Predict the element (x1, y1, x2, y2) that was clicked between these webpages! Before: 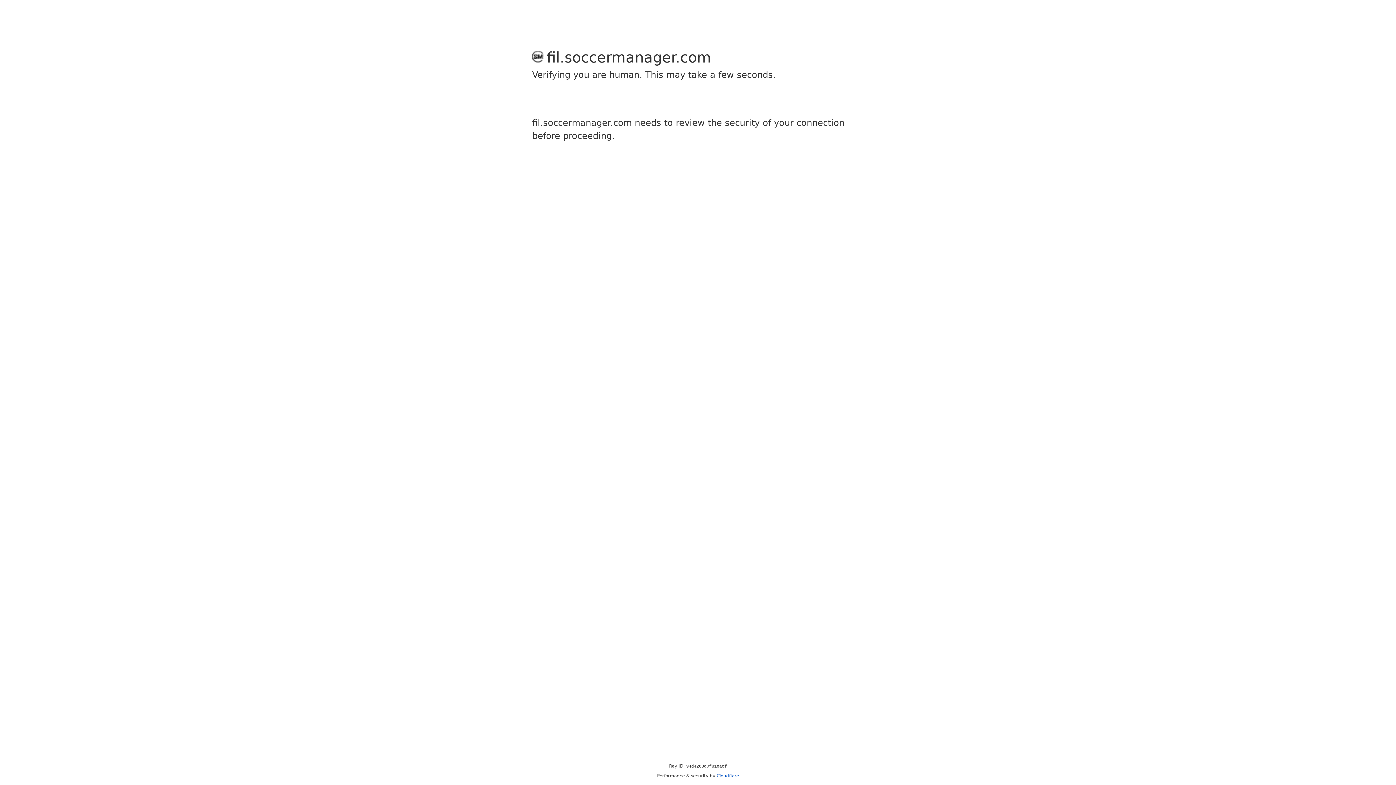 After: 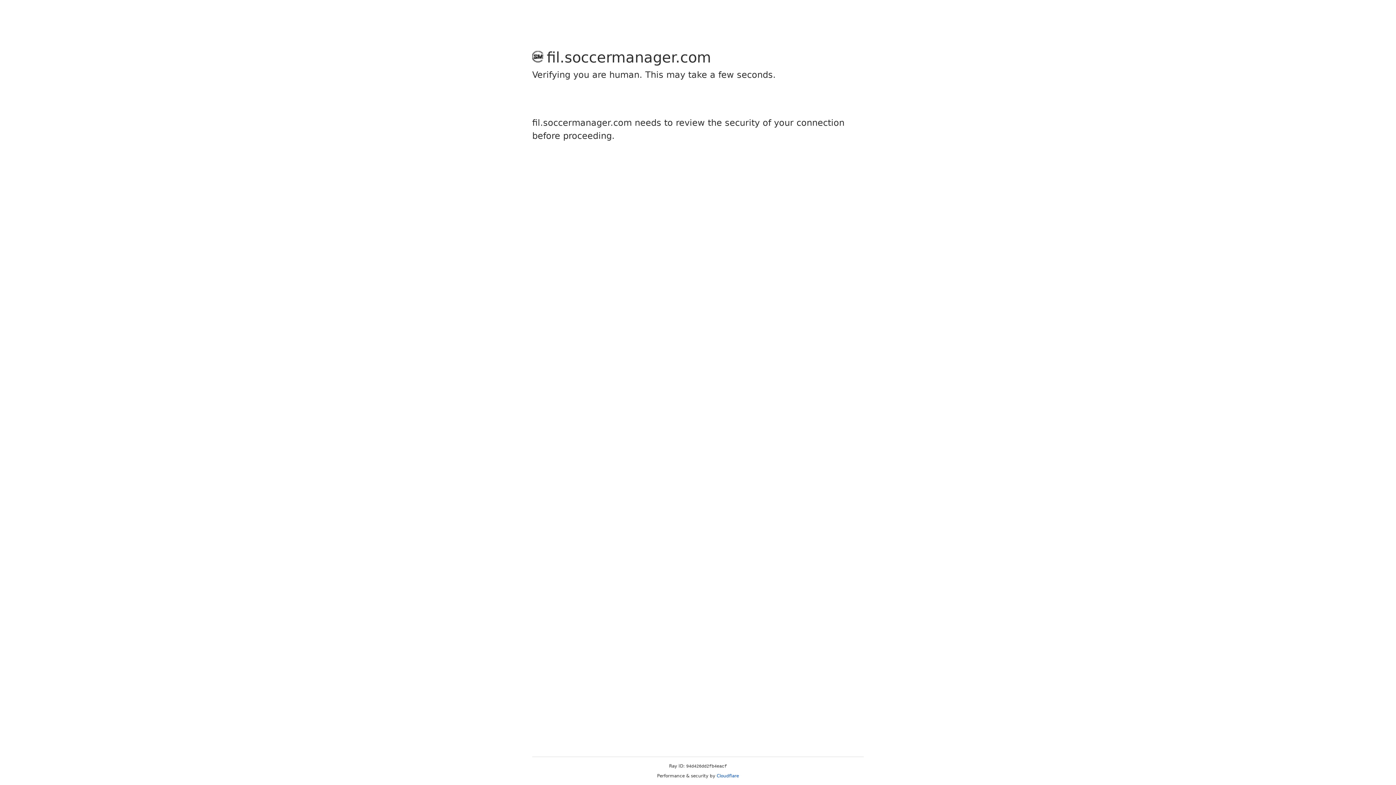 Action: label: Cloudflare bbox: (716, 773, 739, 778)